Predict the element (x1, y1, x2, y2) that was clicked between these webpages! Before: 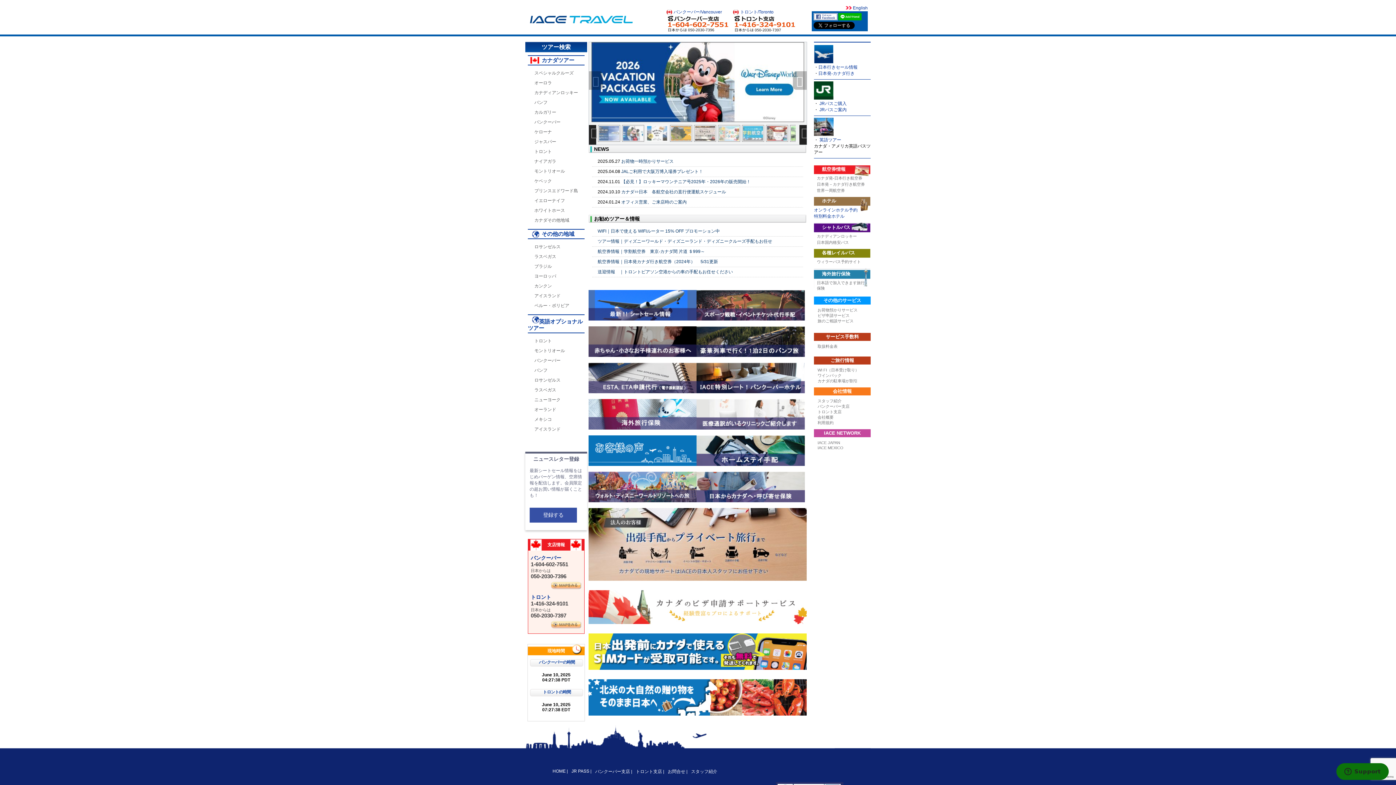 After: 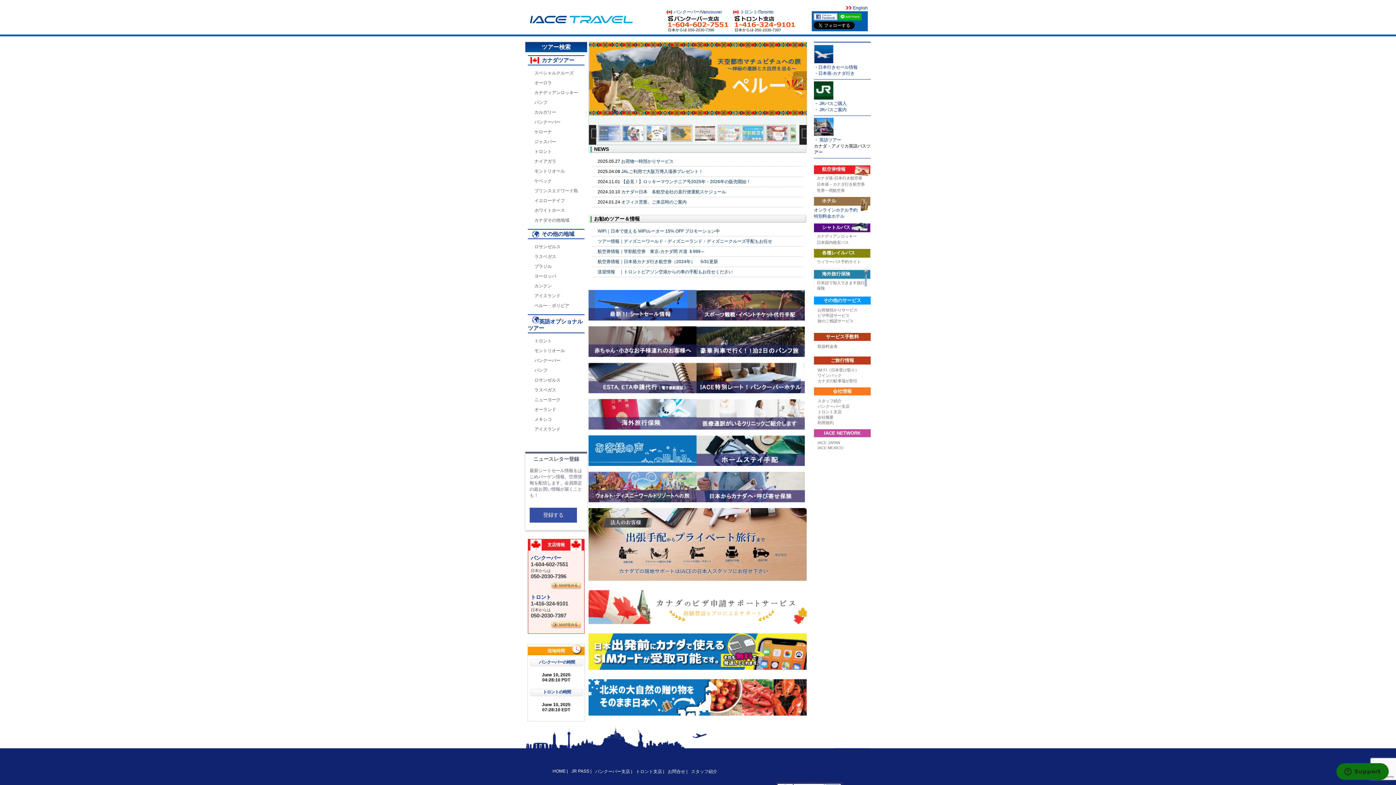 Action: label: 旅のご相談サービス bbox: (817, 318, 853, 323)